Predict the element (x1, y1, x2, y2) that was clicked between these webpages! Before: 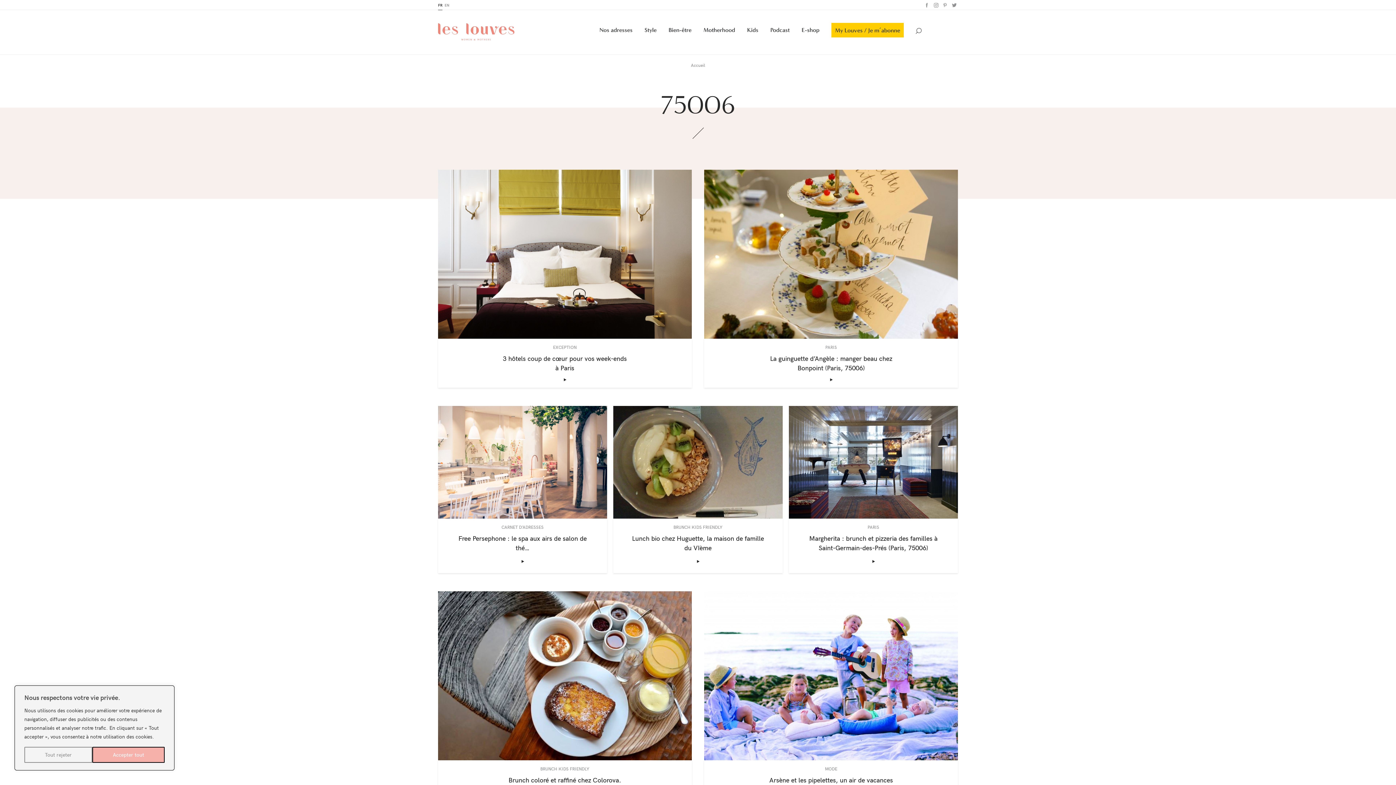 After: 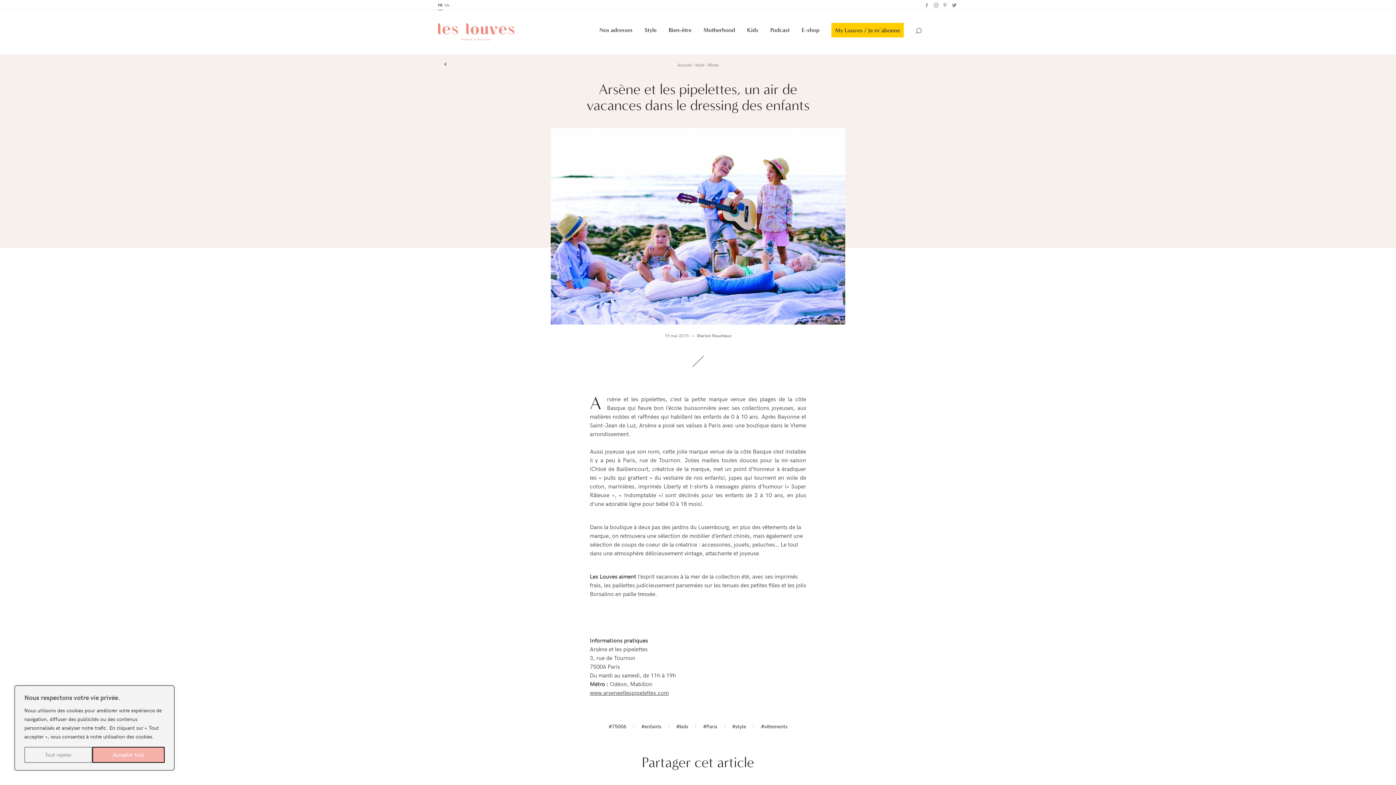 Action: bbox: (704, 591, 958, 809) label: MODE
Arsène et les pipelettes, un air de vacances dans le…
Lire l'article
‣